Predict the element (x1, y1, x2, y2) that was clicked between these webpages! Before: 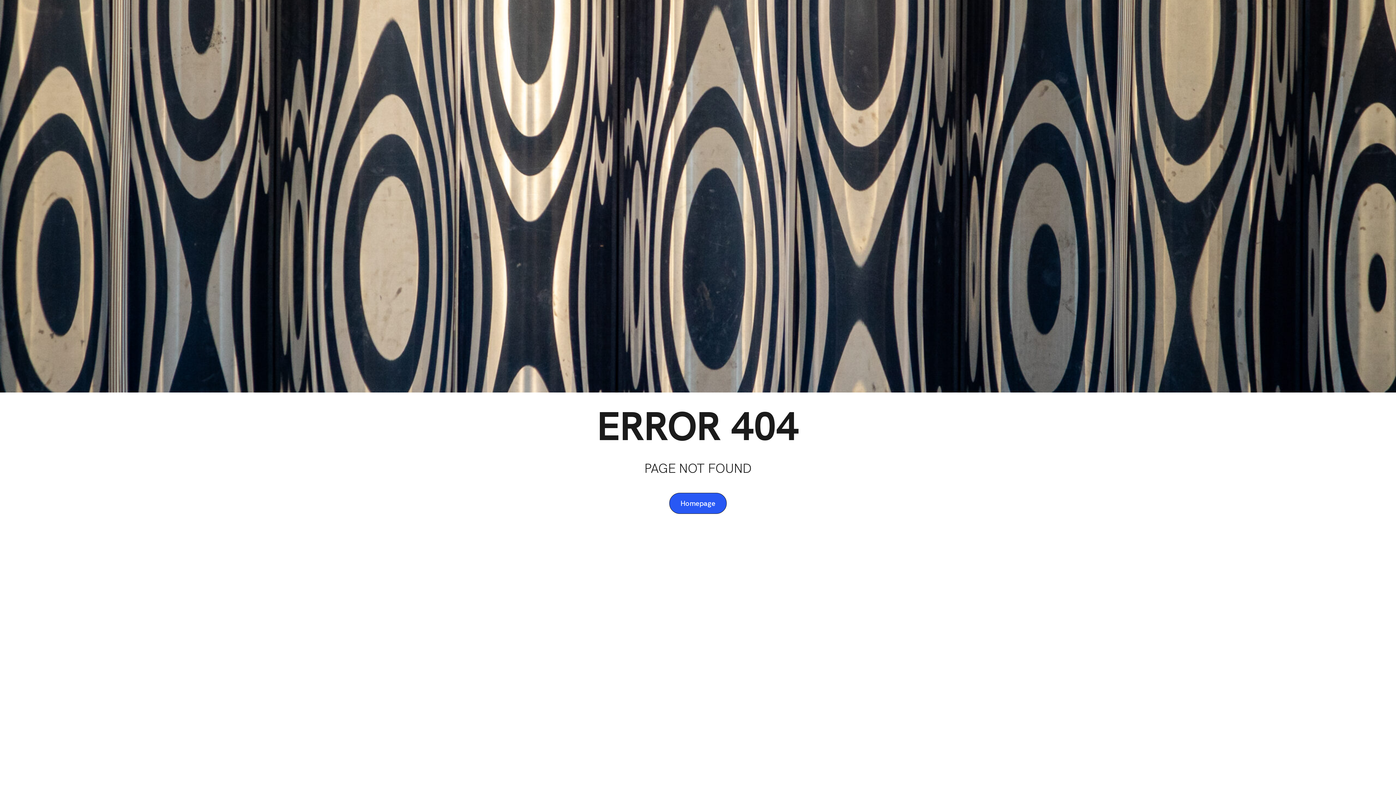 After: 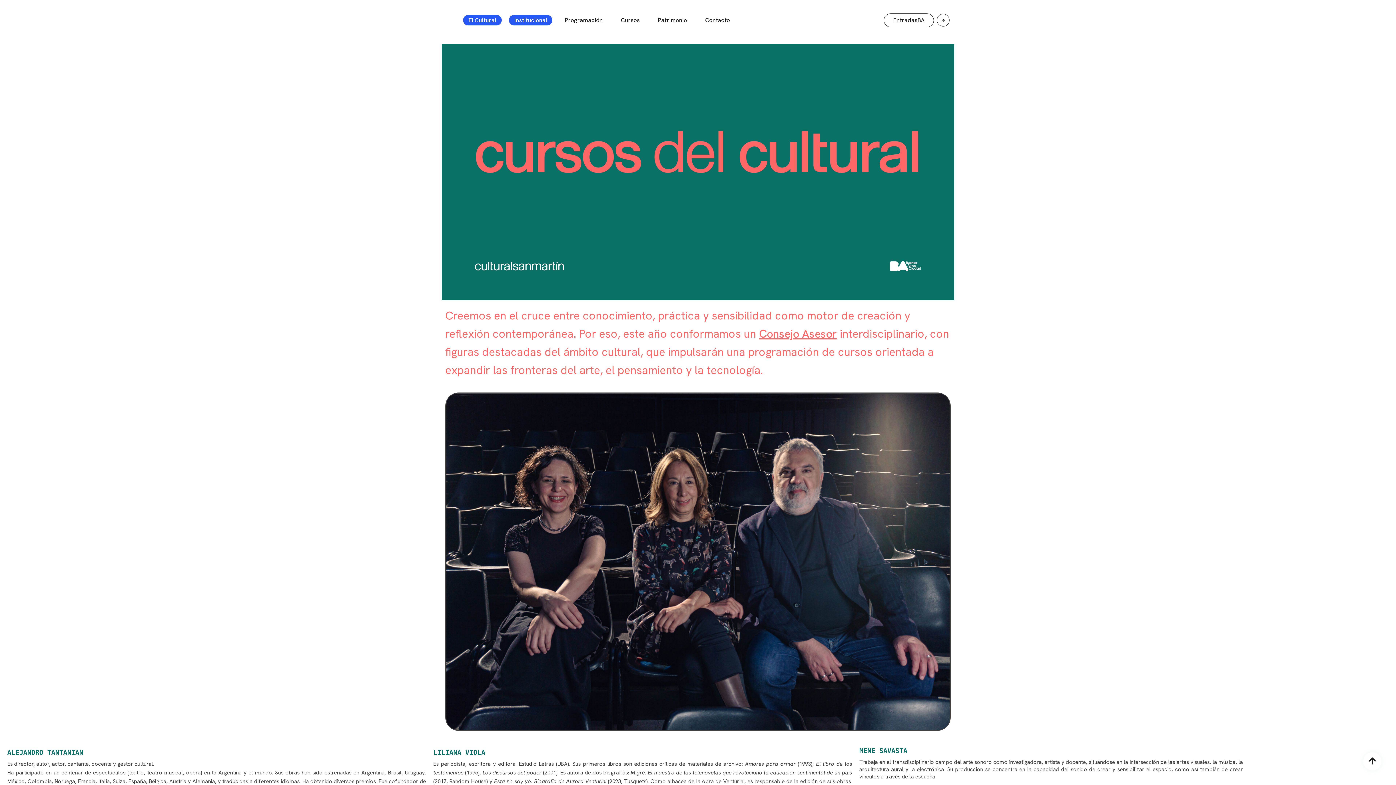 Action: bbox: (669, 493, 726, 514) label: Homepage